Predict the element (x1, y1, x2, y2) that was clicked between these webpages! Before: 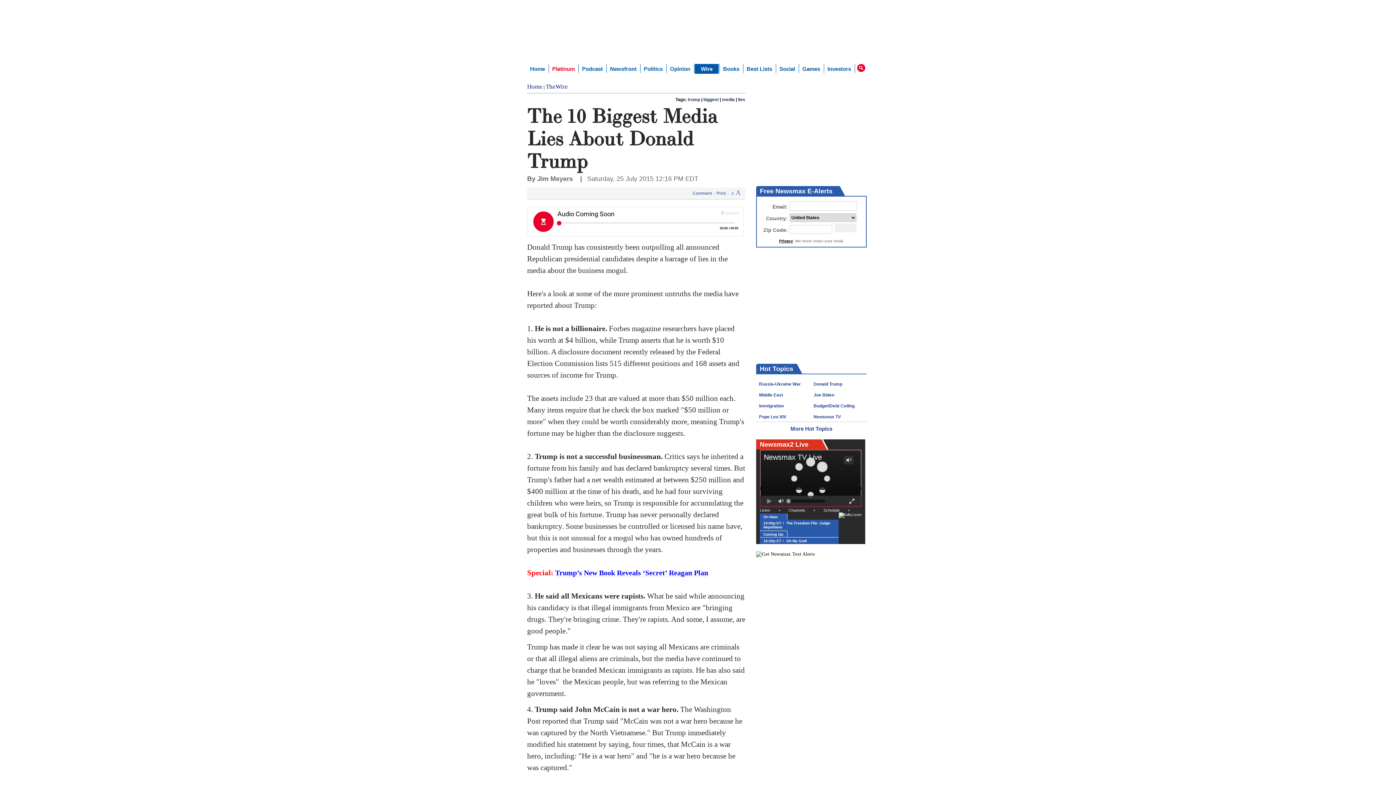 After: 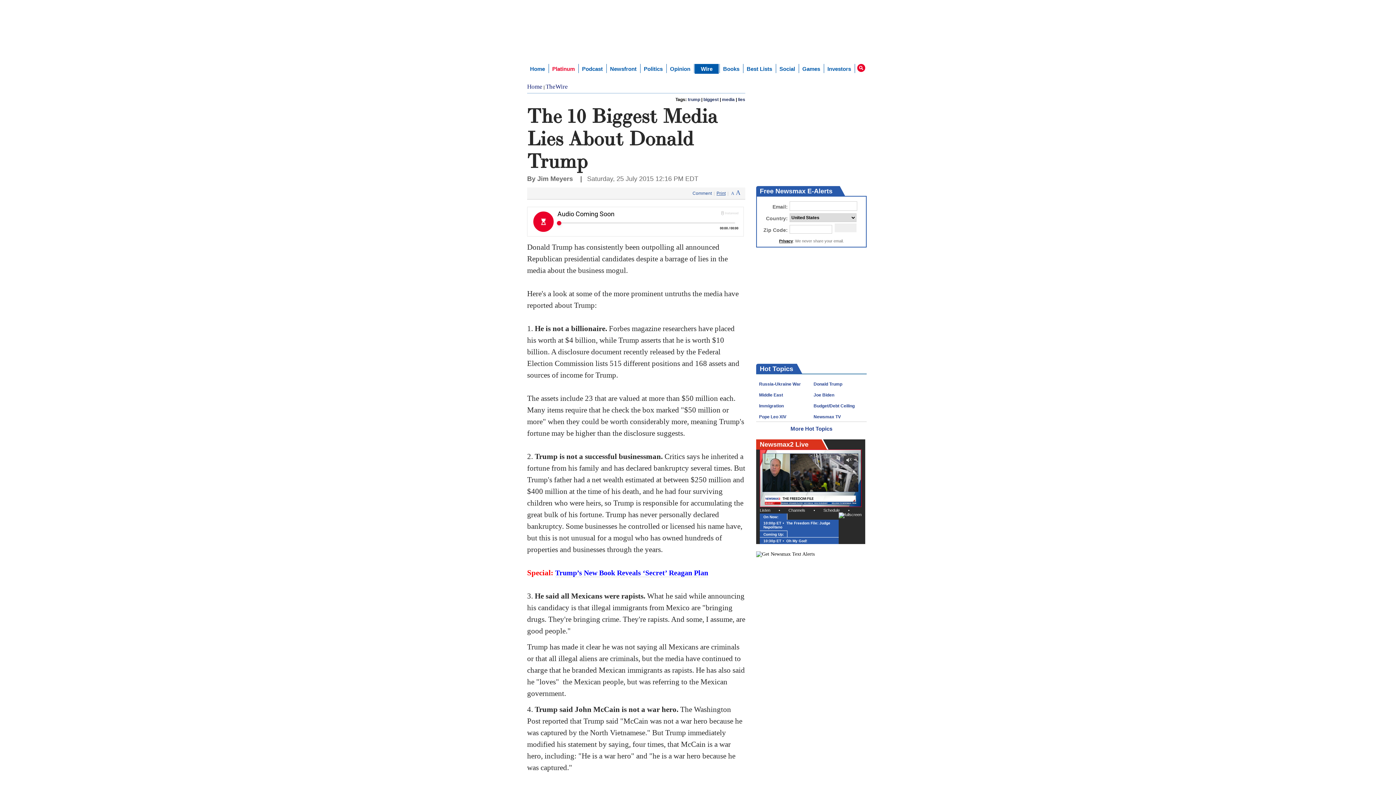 Action: label: Print bbox: (716, 190, 725, 196)